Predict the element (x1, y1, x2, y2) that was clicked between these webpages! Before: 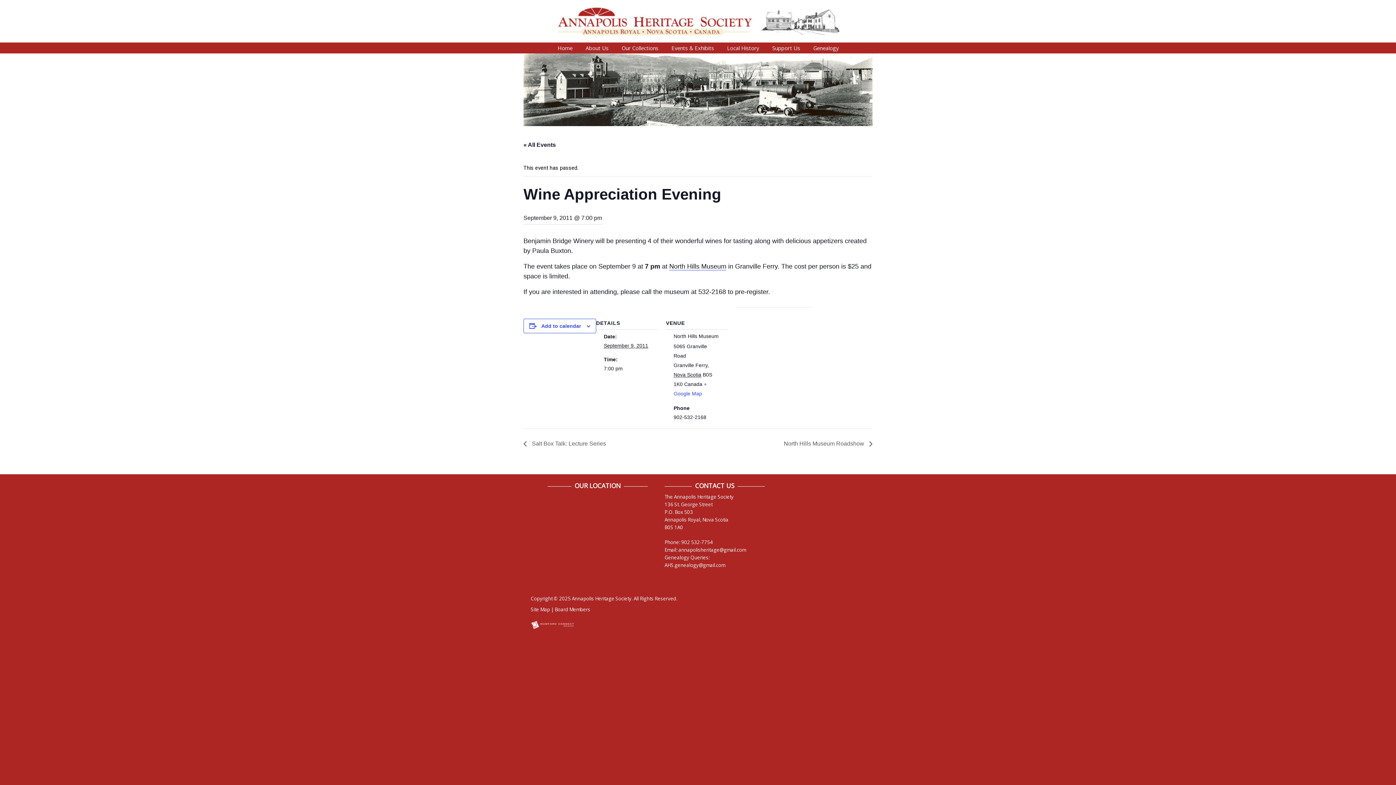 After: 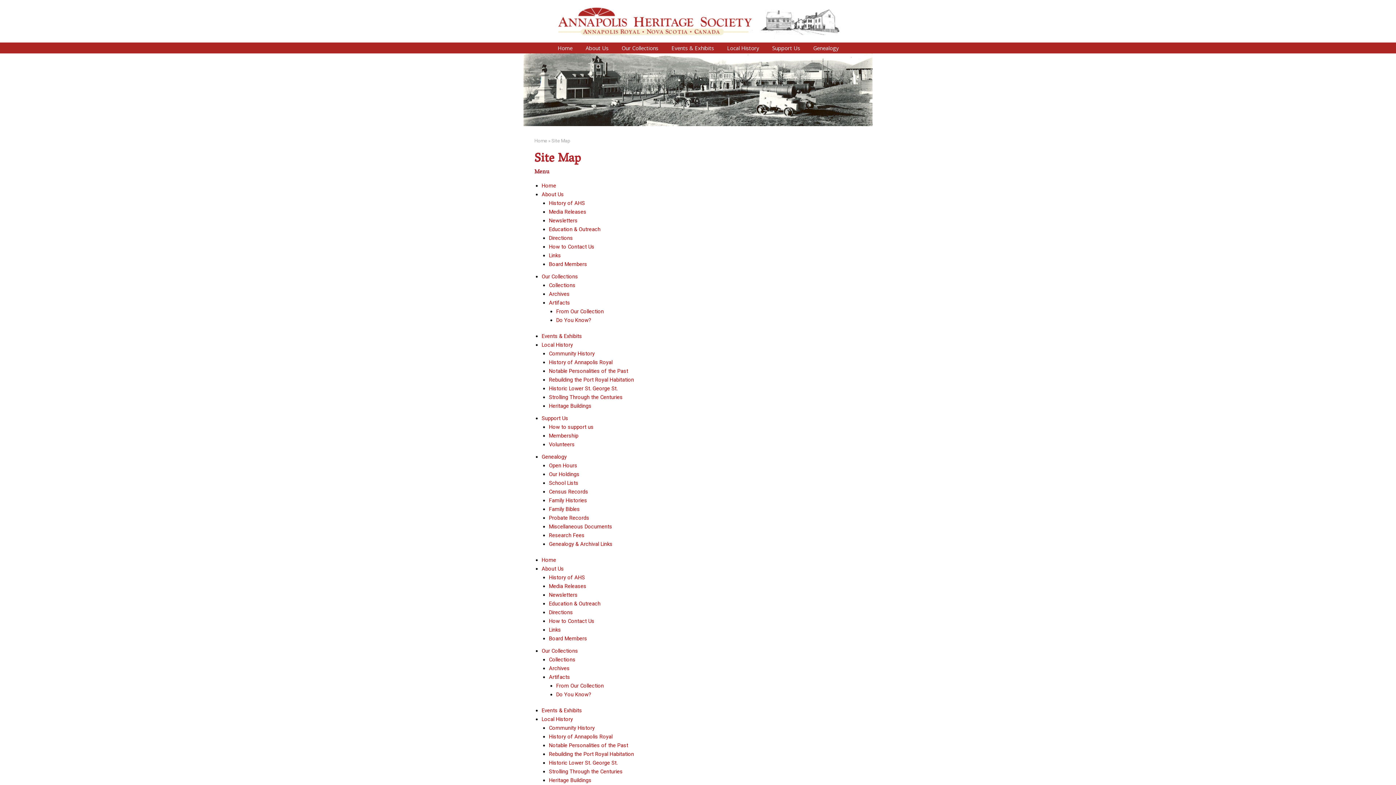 Action: label: Site Map bbox: (530, 606, 550, 613)